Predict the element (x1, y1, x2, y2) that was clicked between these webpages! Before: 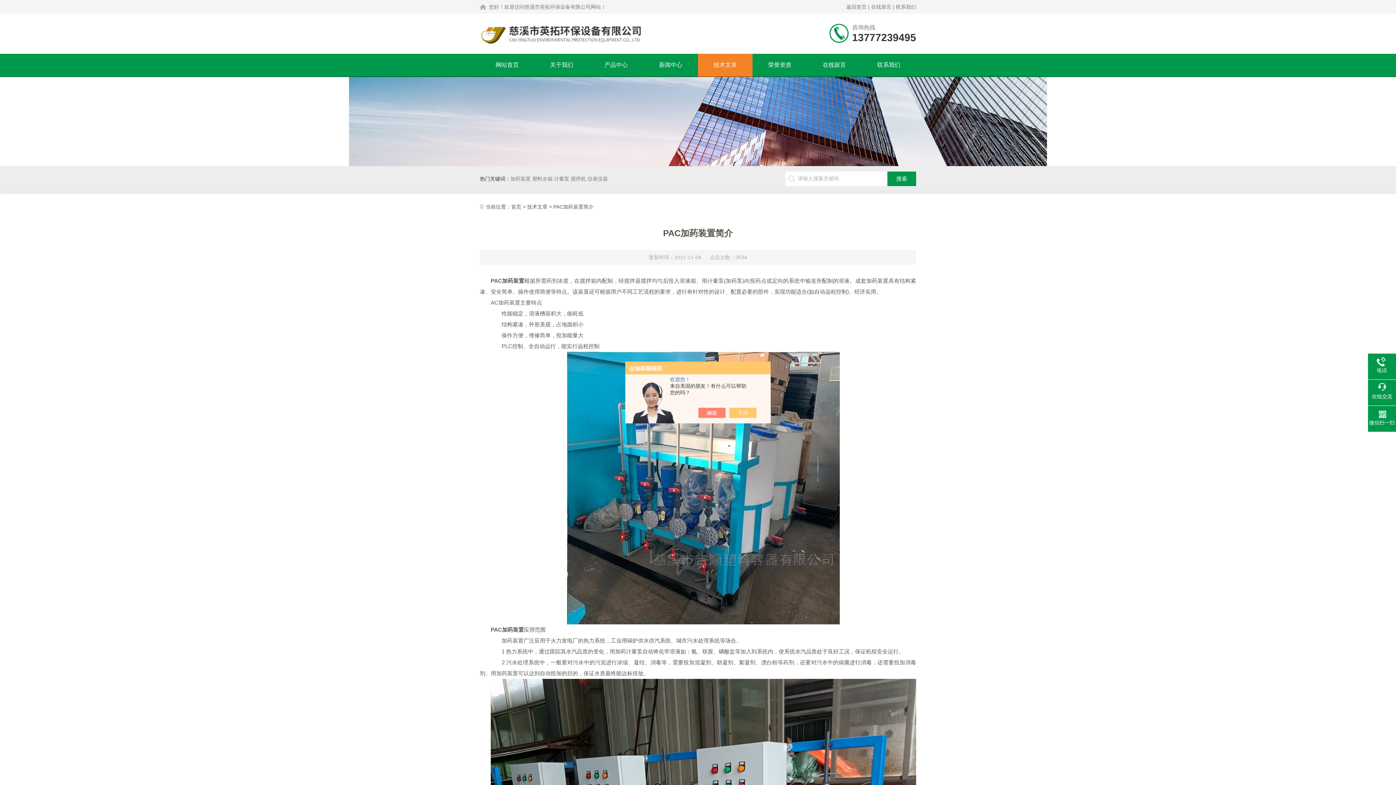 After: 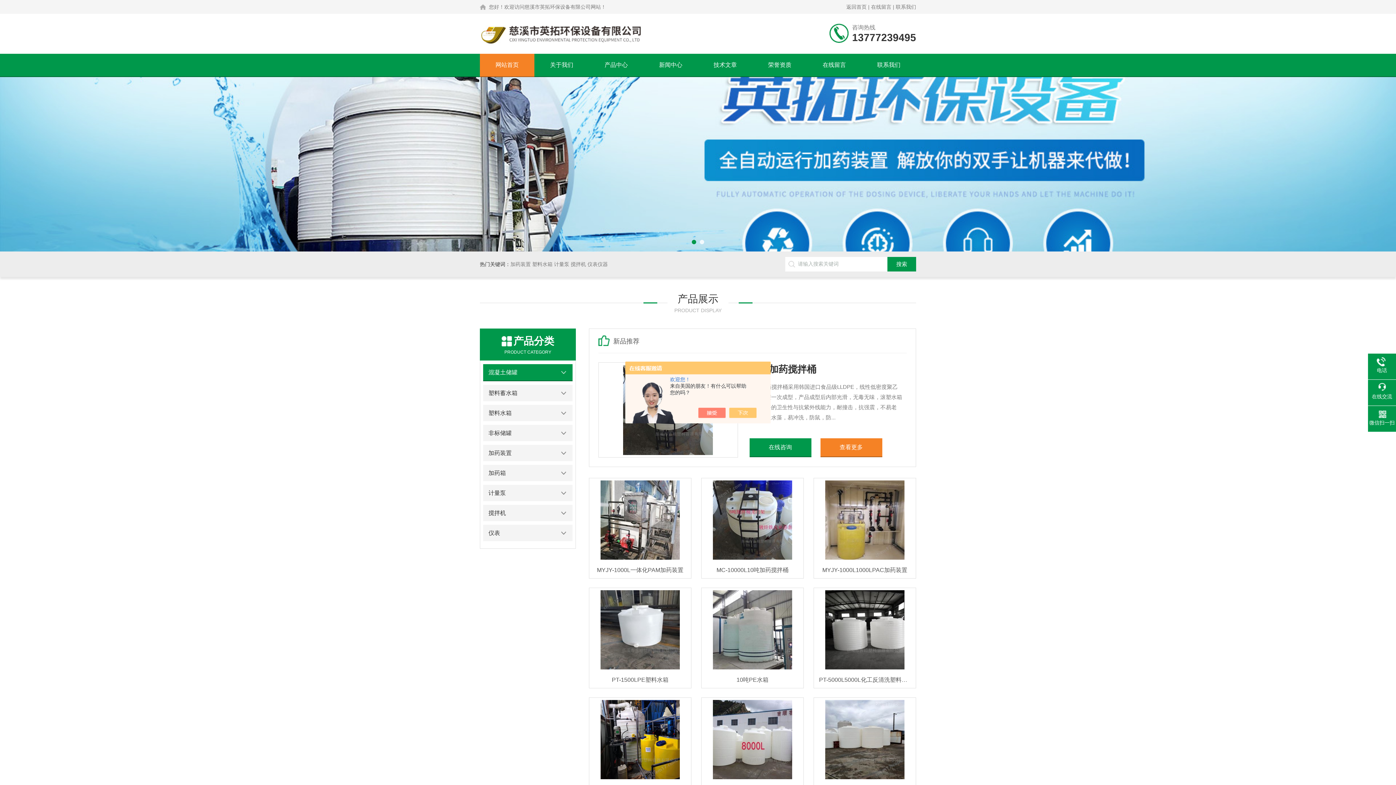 Action: bbox: (480, 53, 534, 76) label: 网站首页